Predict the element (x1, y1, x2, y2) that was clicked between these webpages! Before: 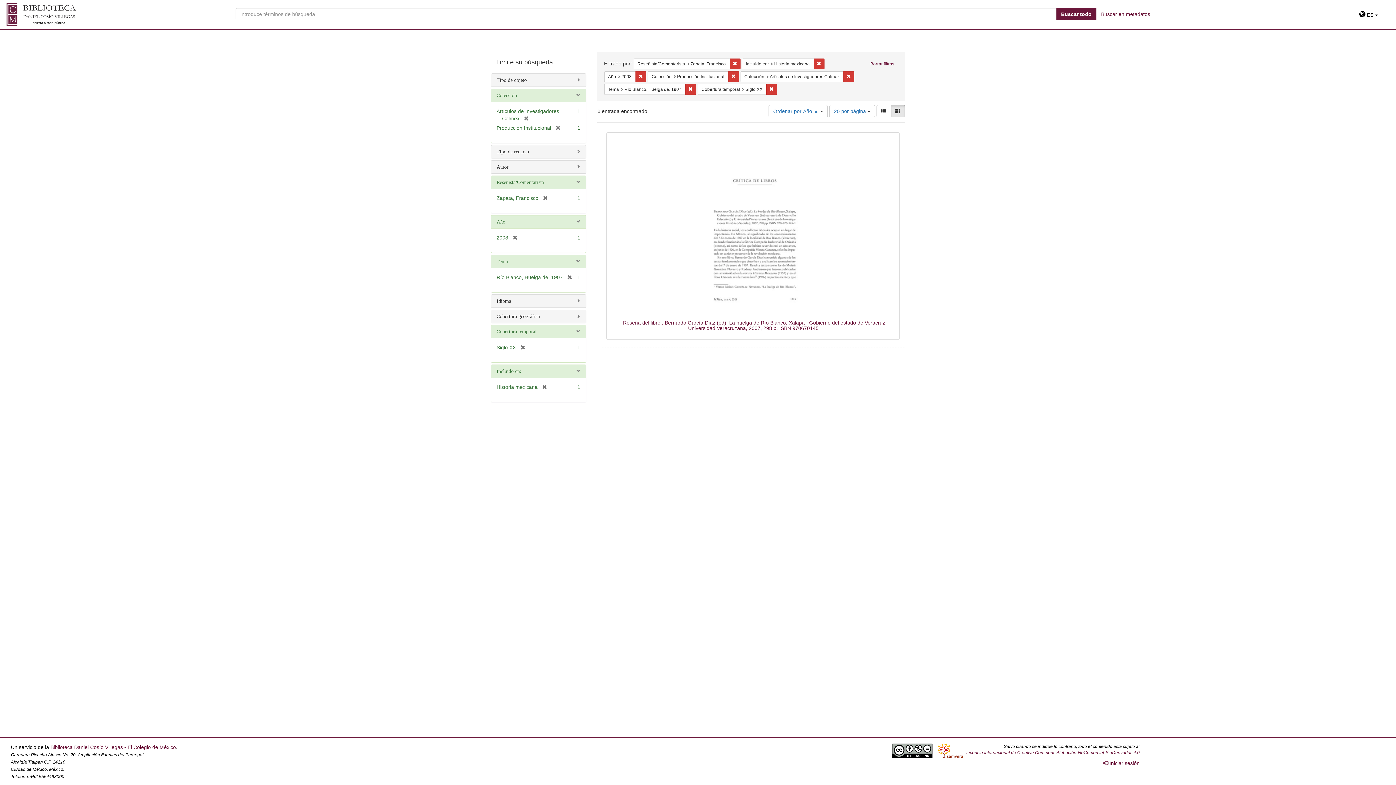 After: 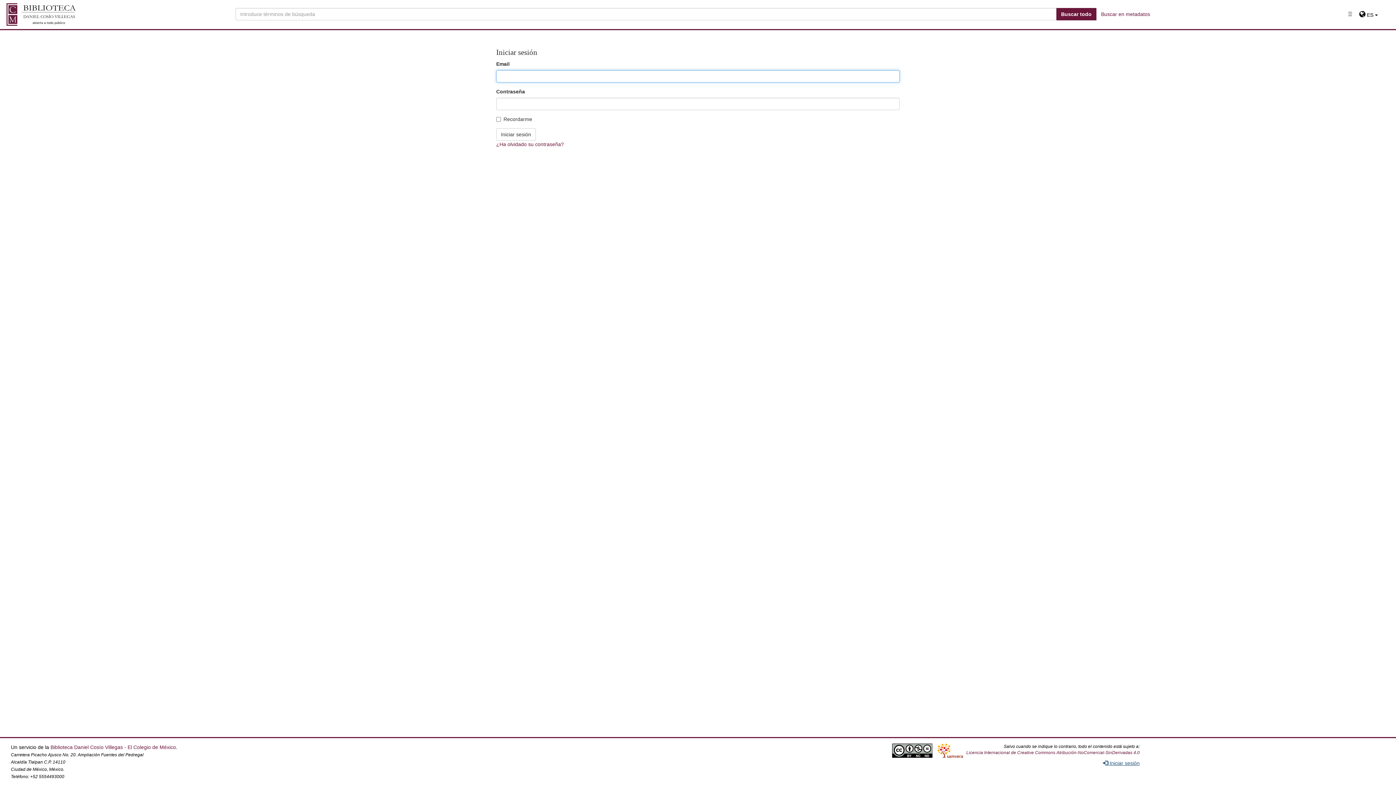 Action: bbox: (1103, 760, 1140, 766) label:  Iniciar sesión